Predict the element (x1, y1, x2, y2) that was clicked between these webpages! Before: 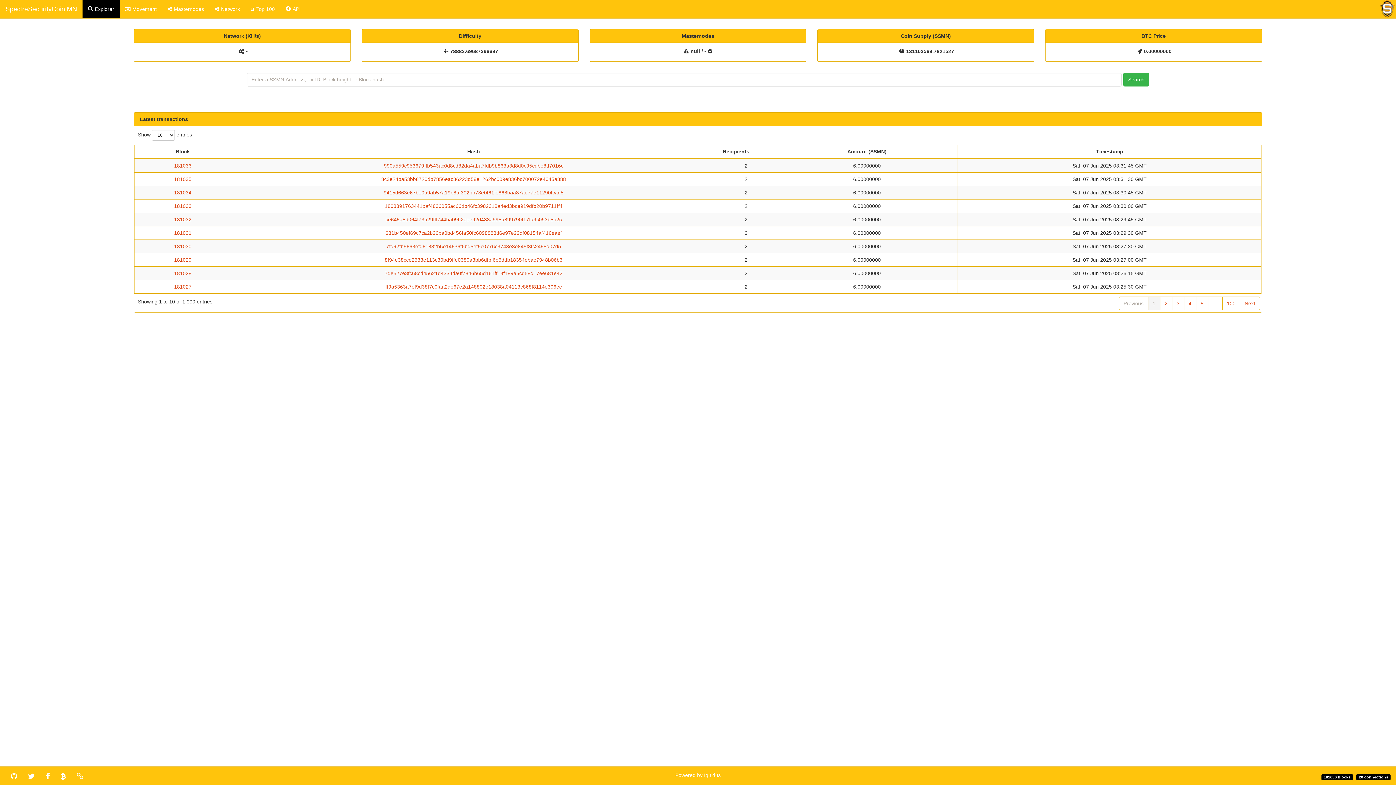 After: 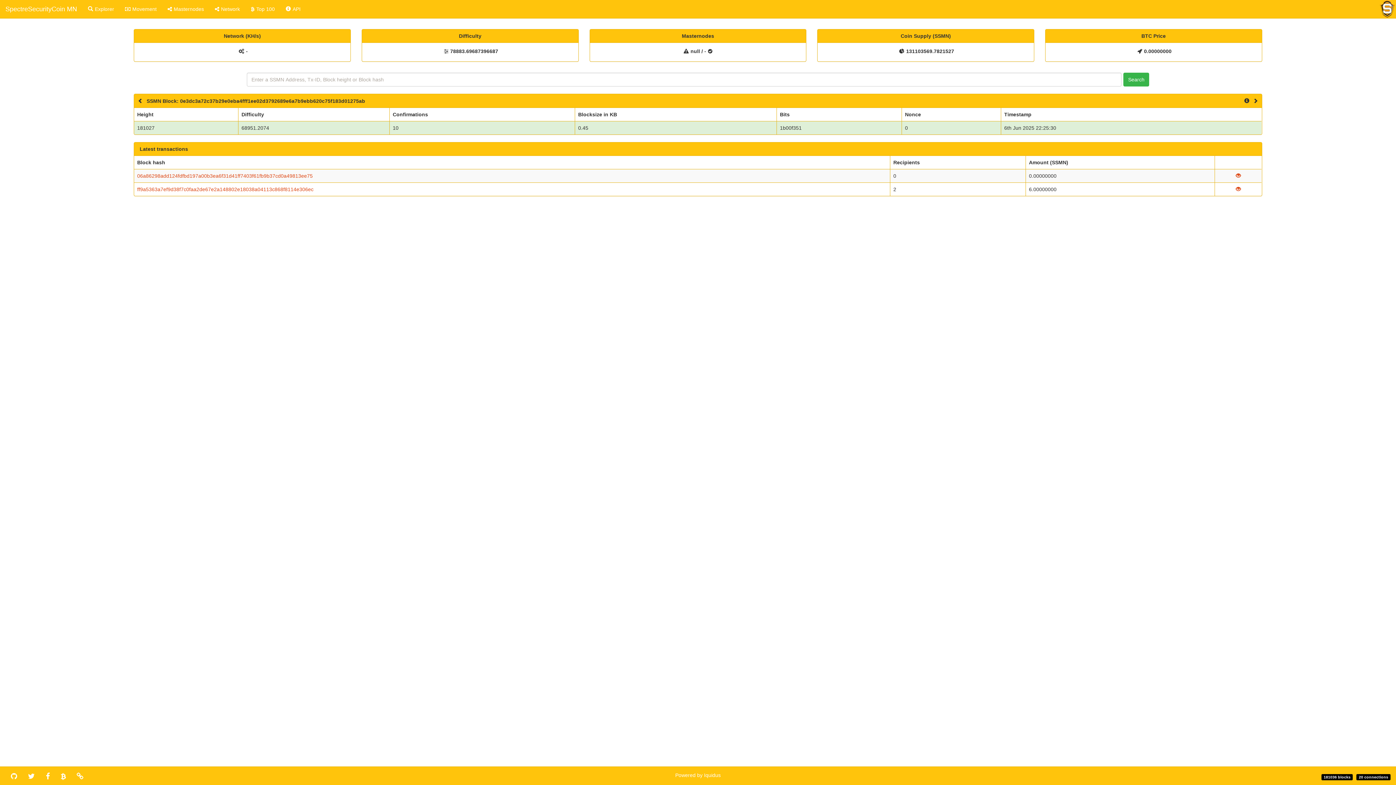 Action: label: 181027 bbox: (174, 284, 191, 289)